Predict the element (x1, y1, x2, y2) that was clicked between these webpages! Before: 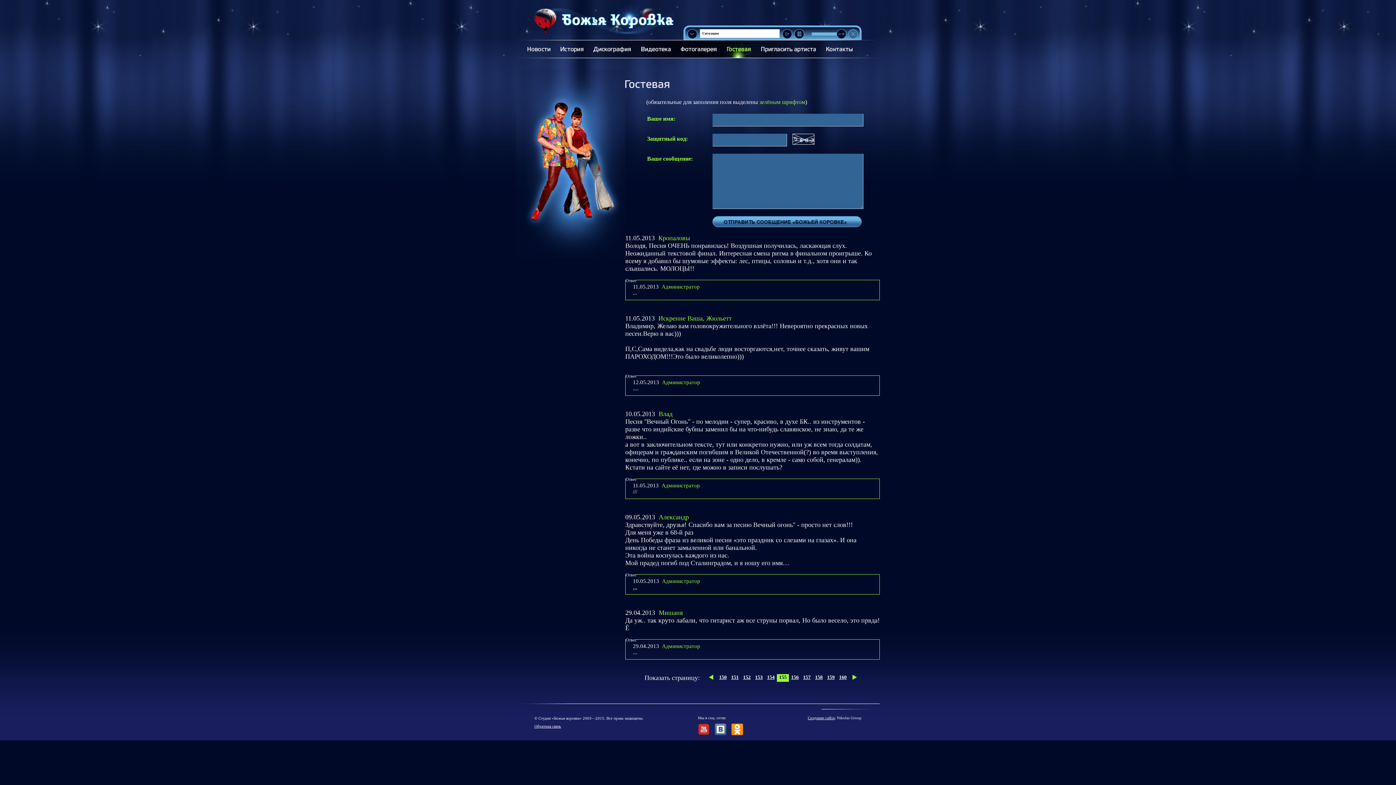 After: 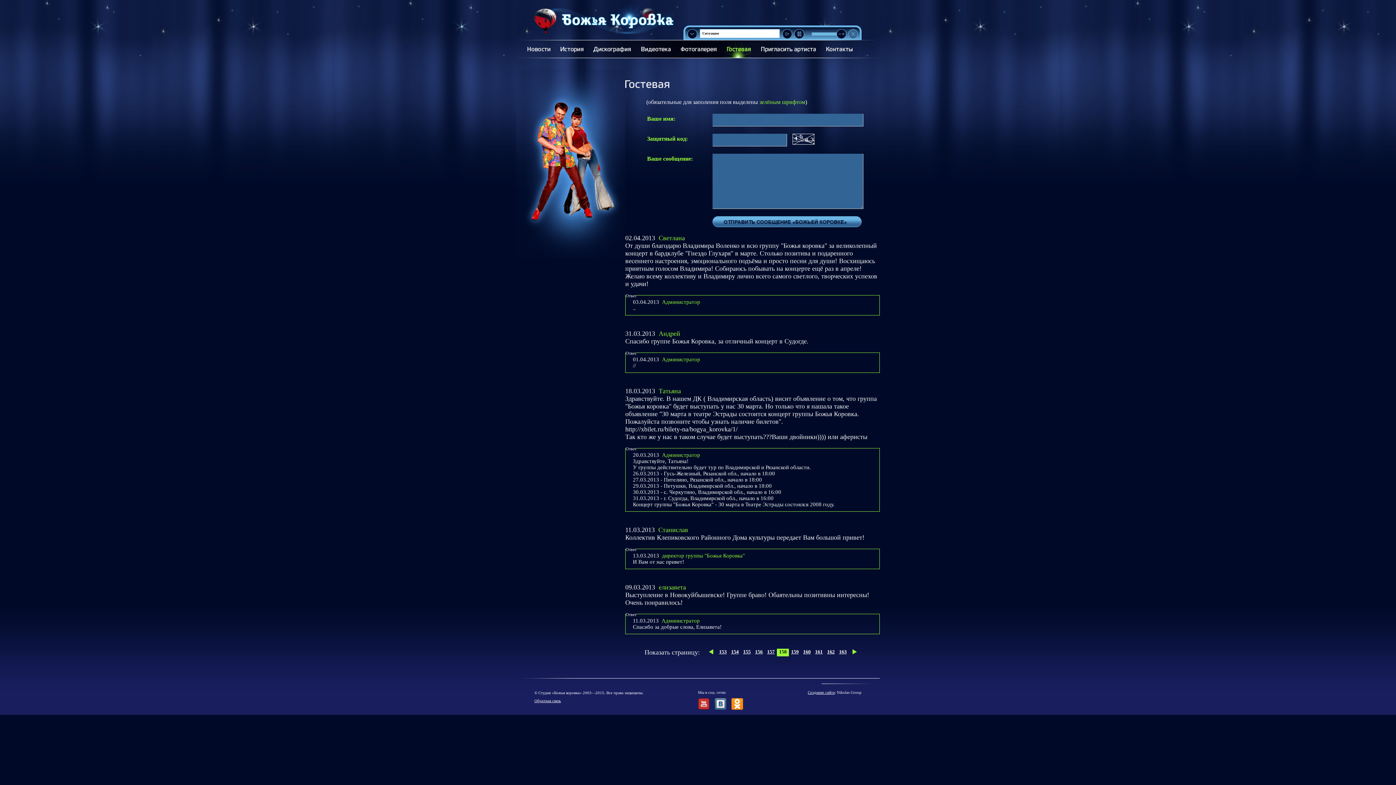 Action: bbox: (815, 674, 822, 680) label: 158